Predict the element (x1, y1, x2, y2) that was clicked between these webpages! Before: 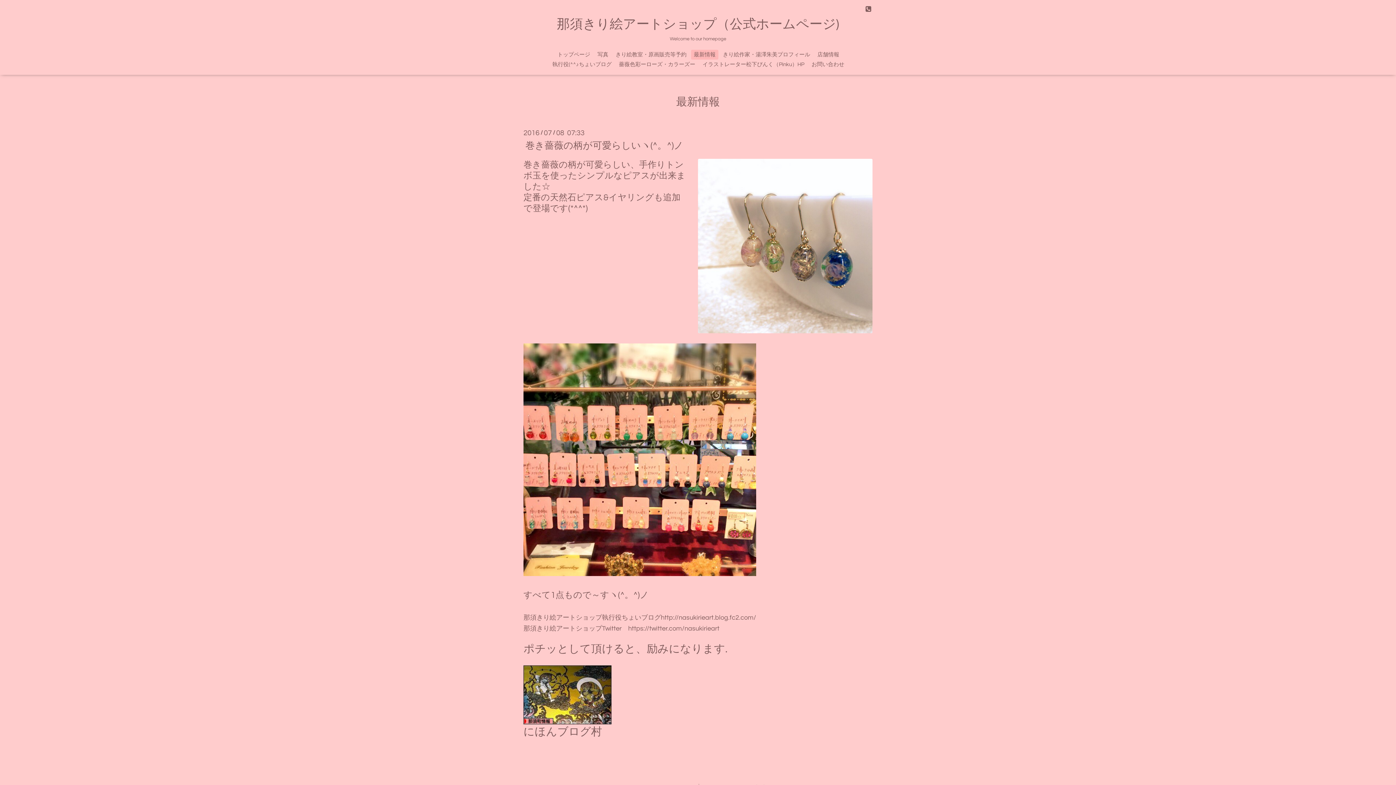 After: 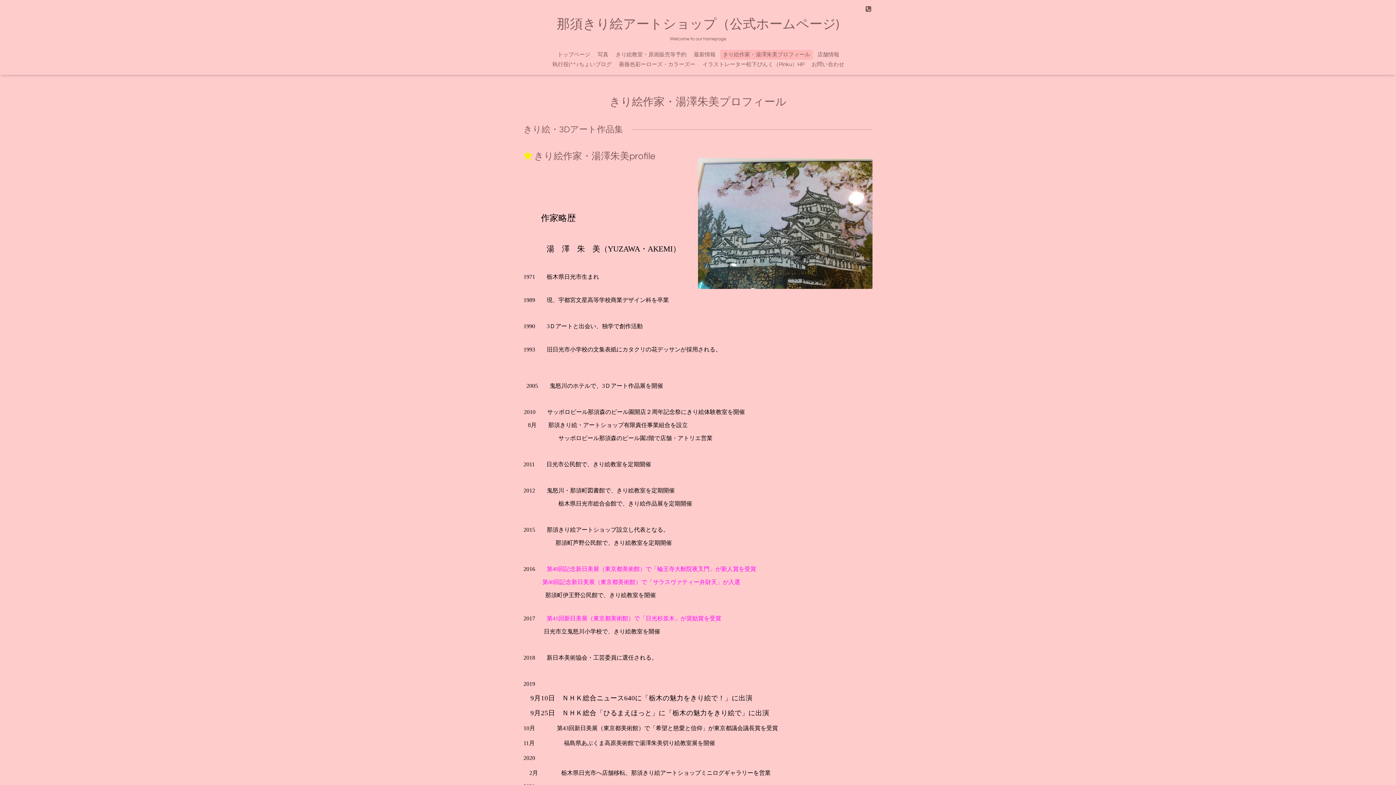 Action: bbox: (720, 49, 813, 59) label: きり絵作家・湯澤朱美プロフィール